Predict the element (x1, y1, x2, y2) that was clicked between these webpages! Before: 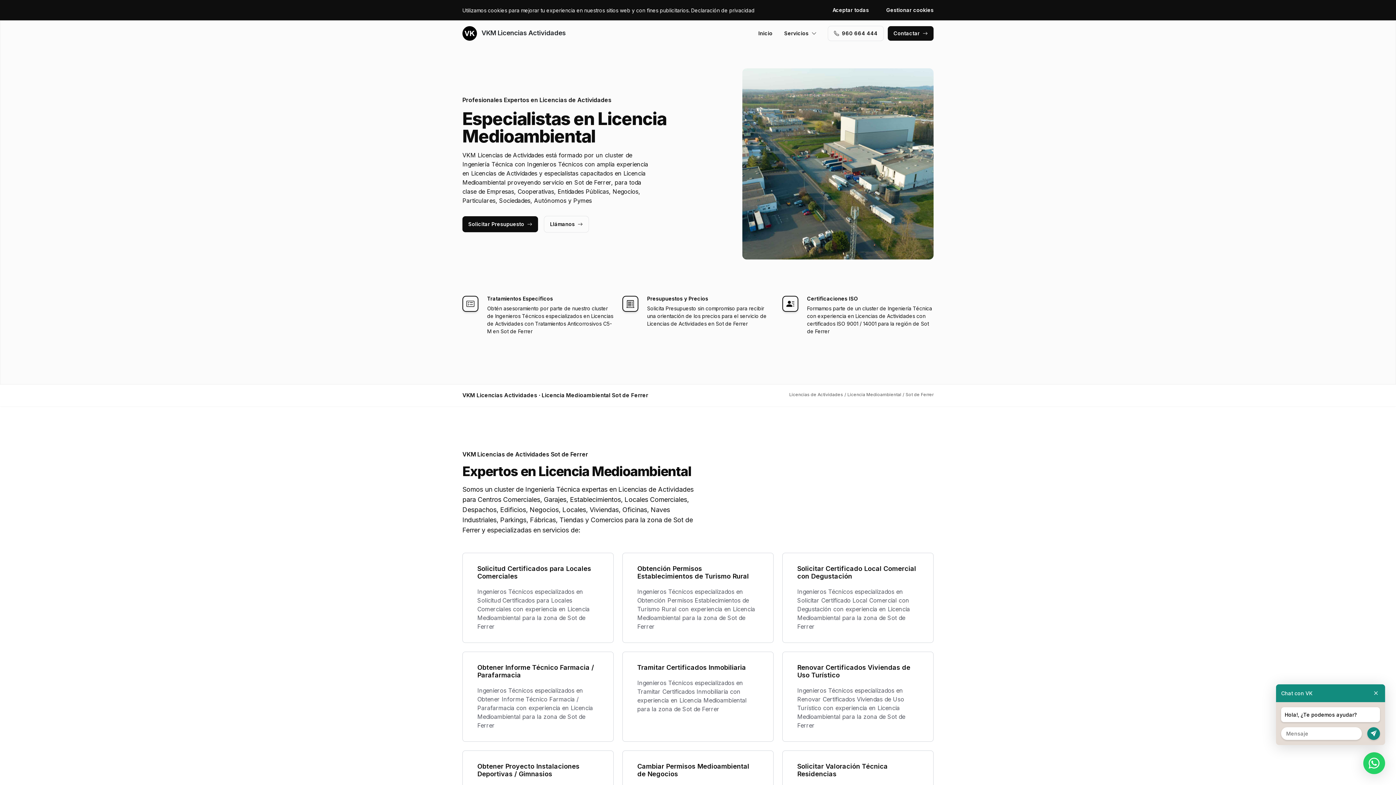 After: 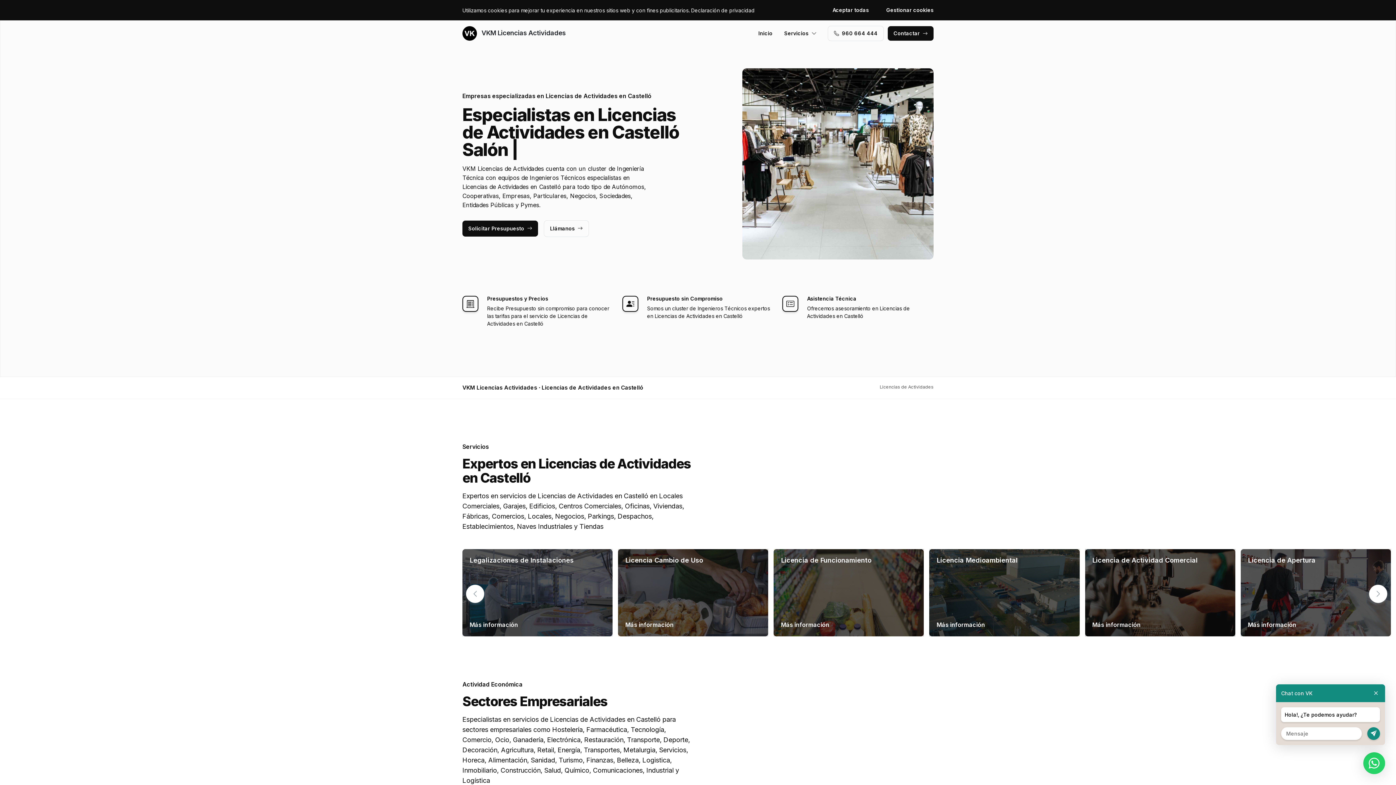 Action: bbox: (758, 26, 772, 40) label: Inicio